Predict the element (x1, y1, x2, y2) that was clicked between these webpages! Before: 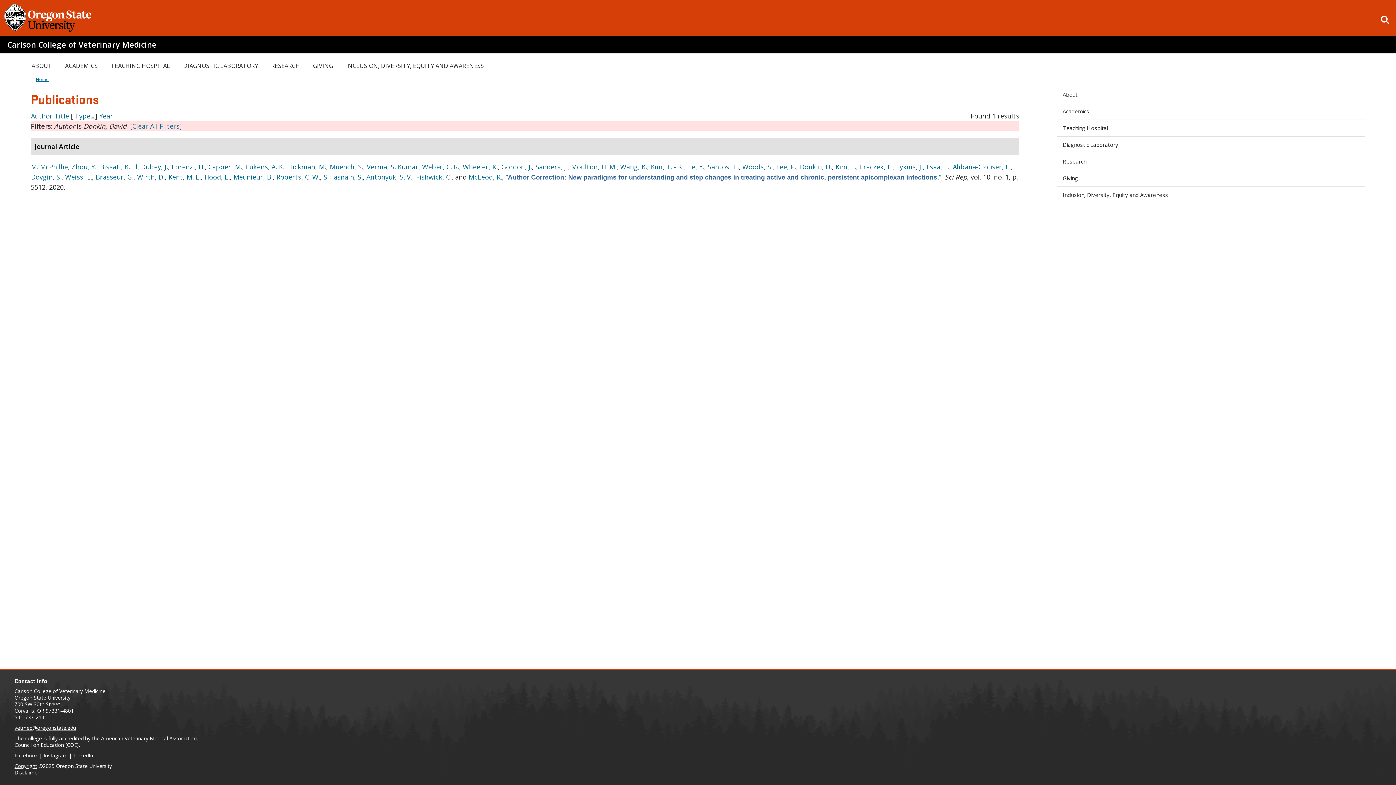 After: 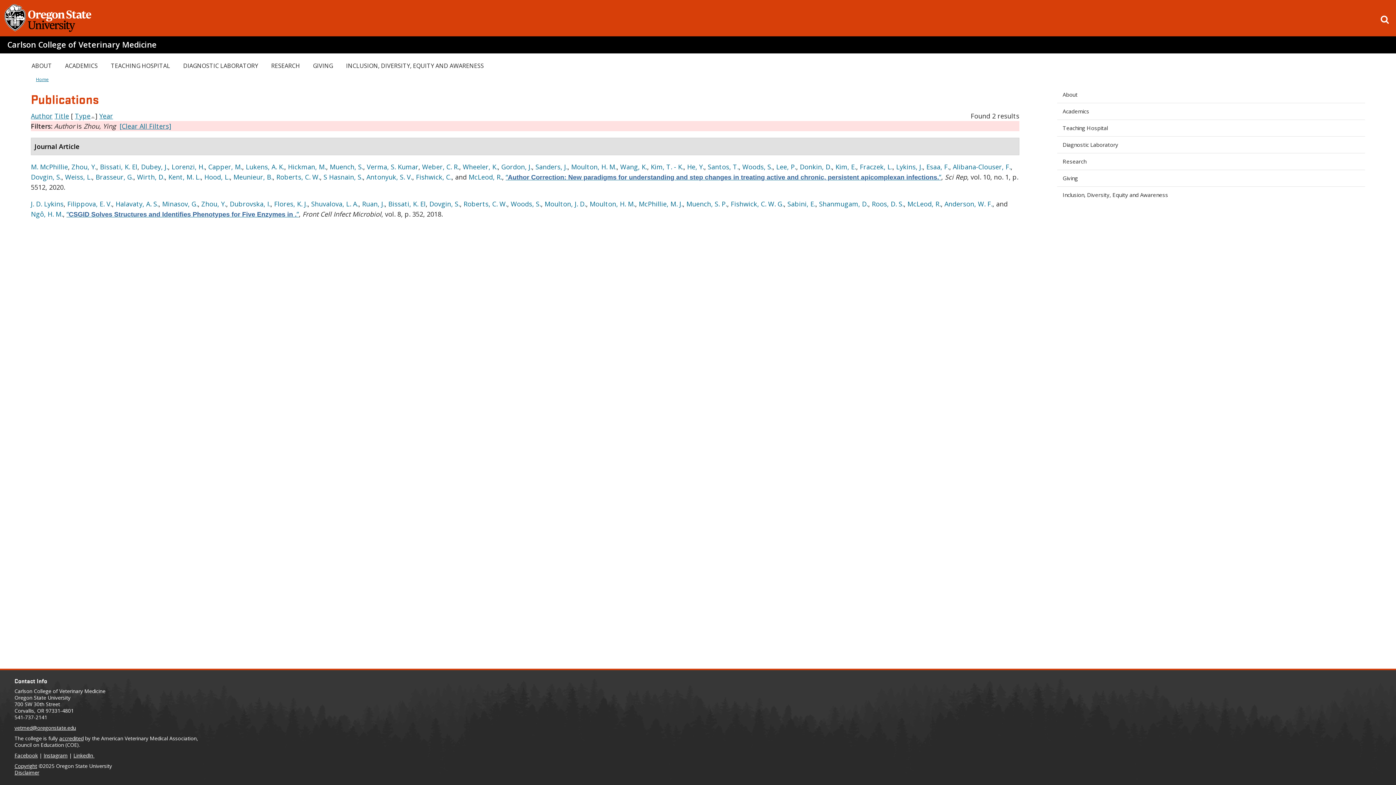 Action: bbox: (71, 162, 96, 171) label: Zhou, Y.